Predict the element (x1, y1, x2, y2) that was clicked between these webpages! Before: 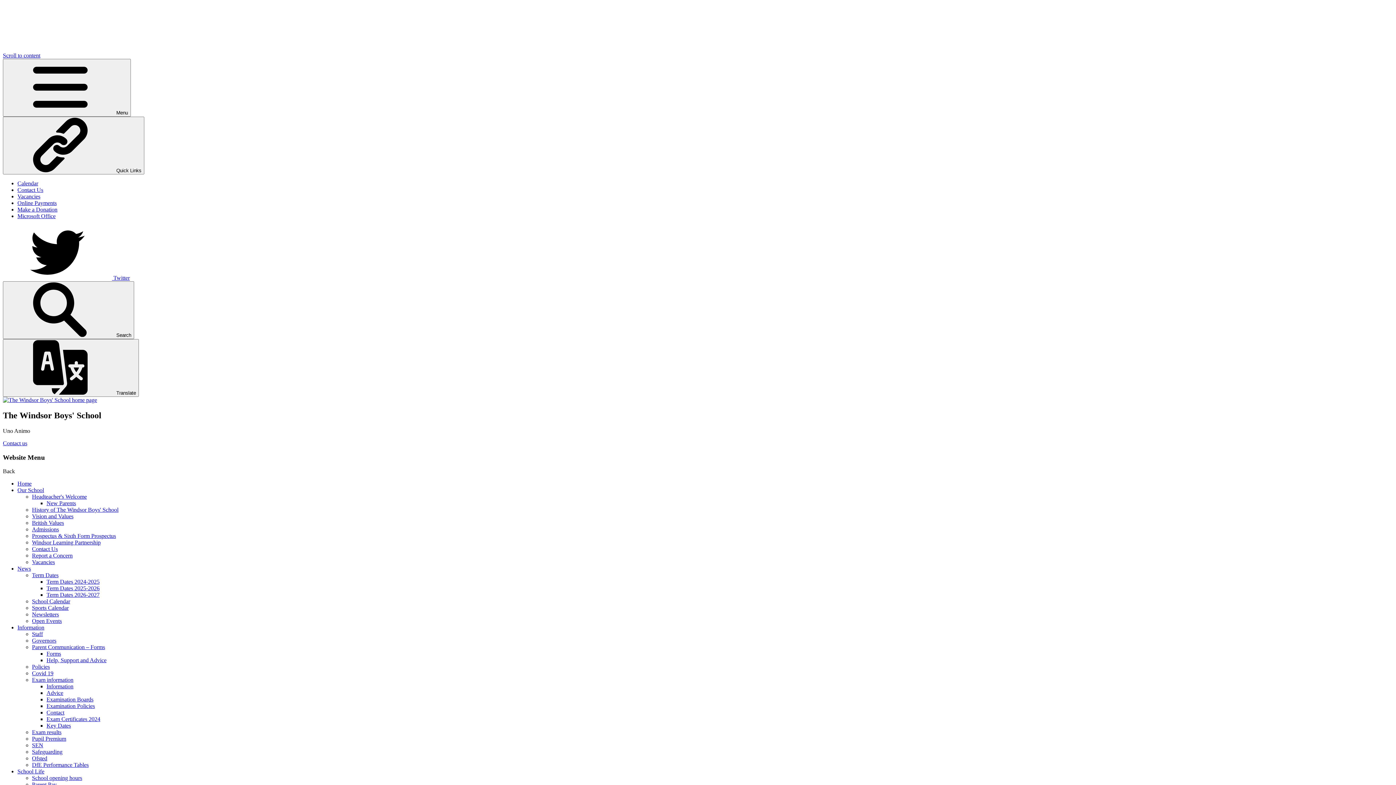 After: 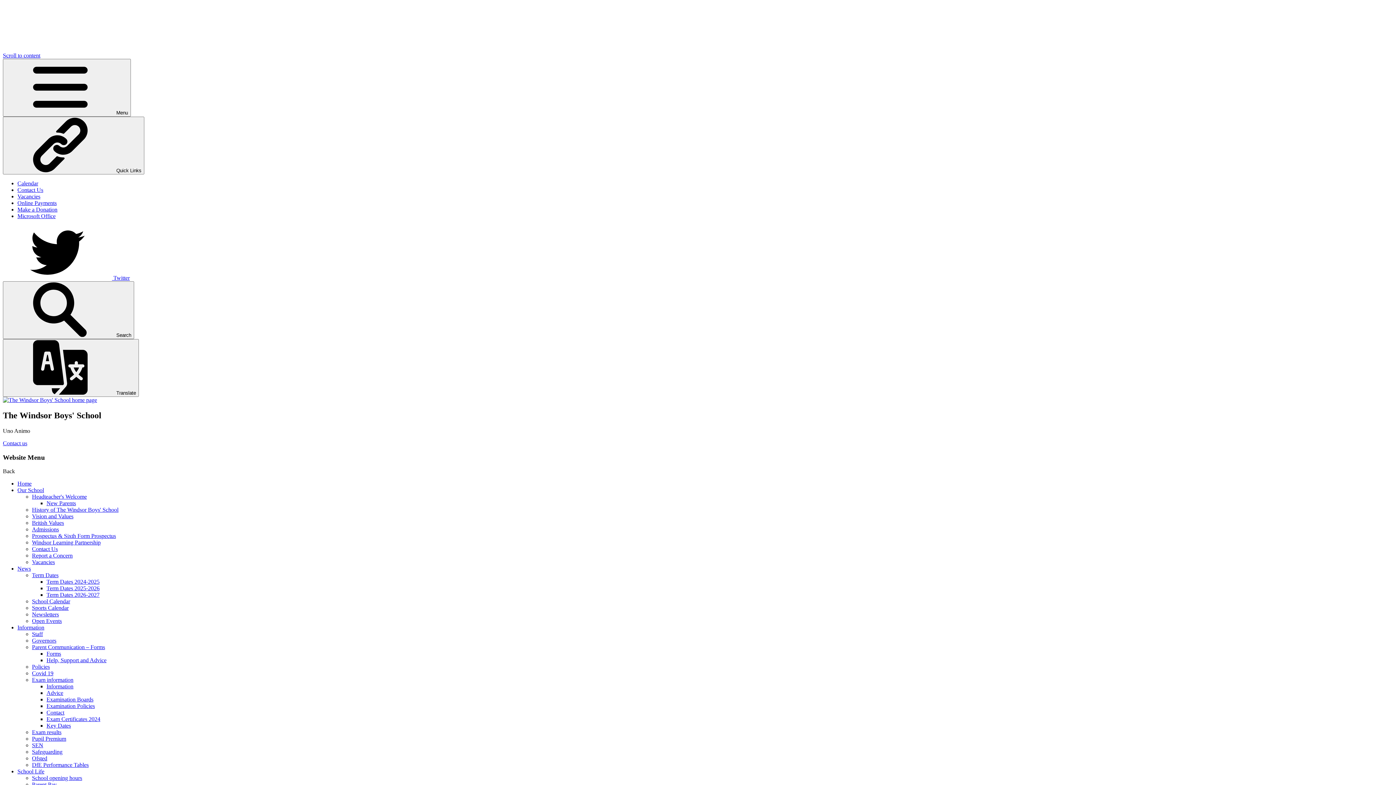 Action: bbox: (46, 579, 99, 585) label: Term Dates 2024-2025